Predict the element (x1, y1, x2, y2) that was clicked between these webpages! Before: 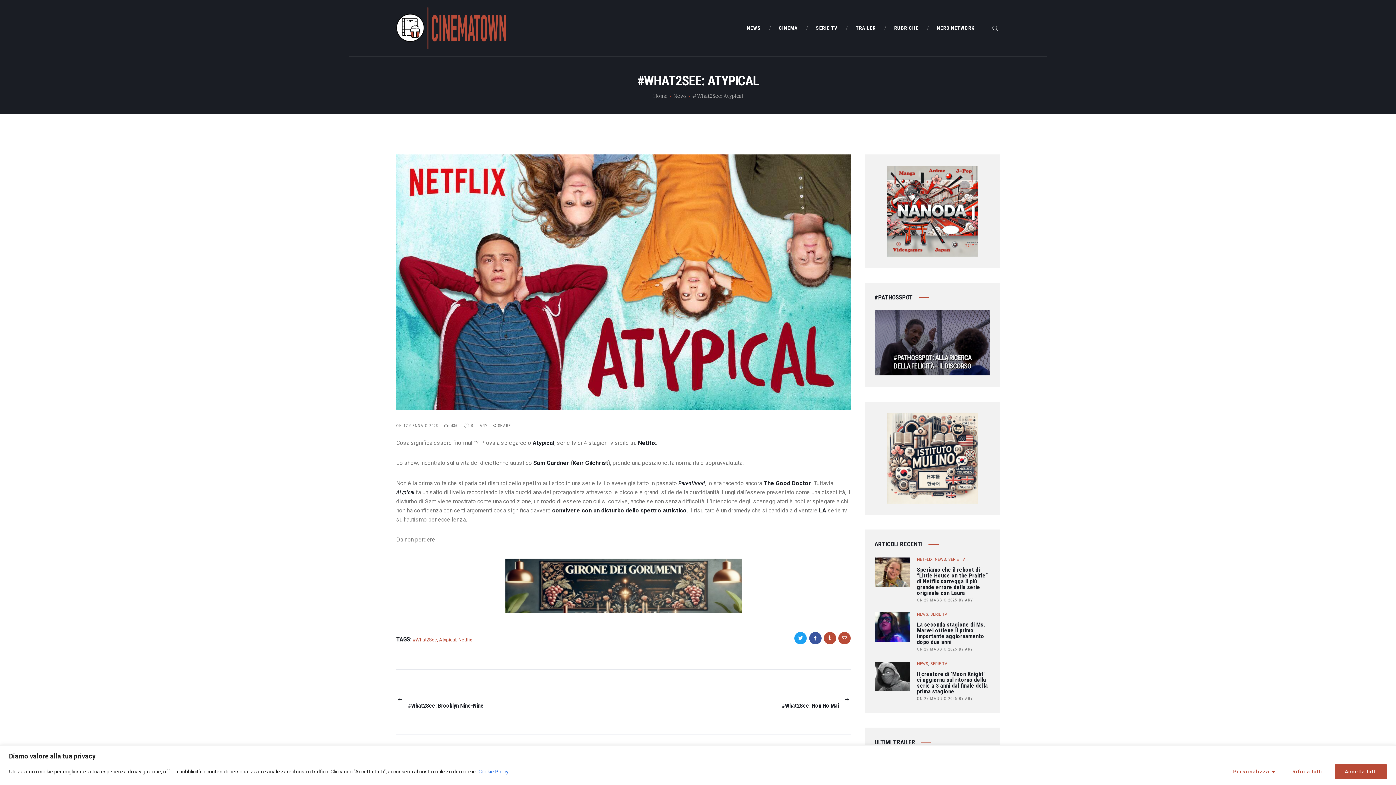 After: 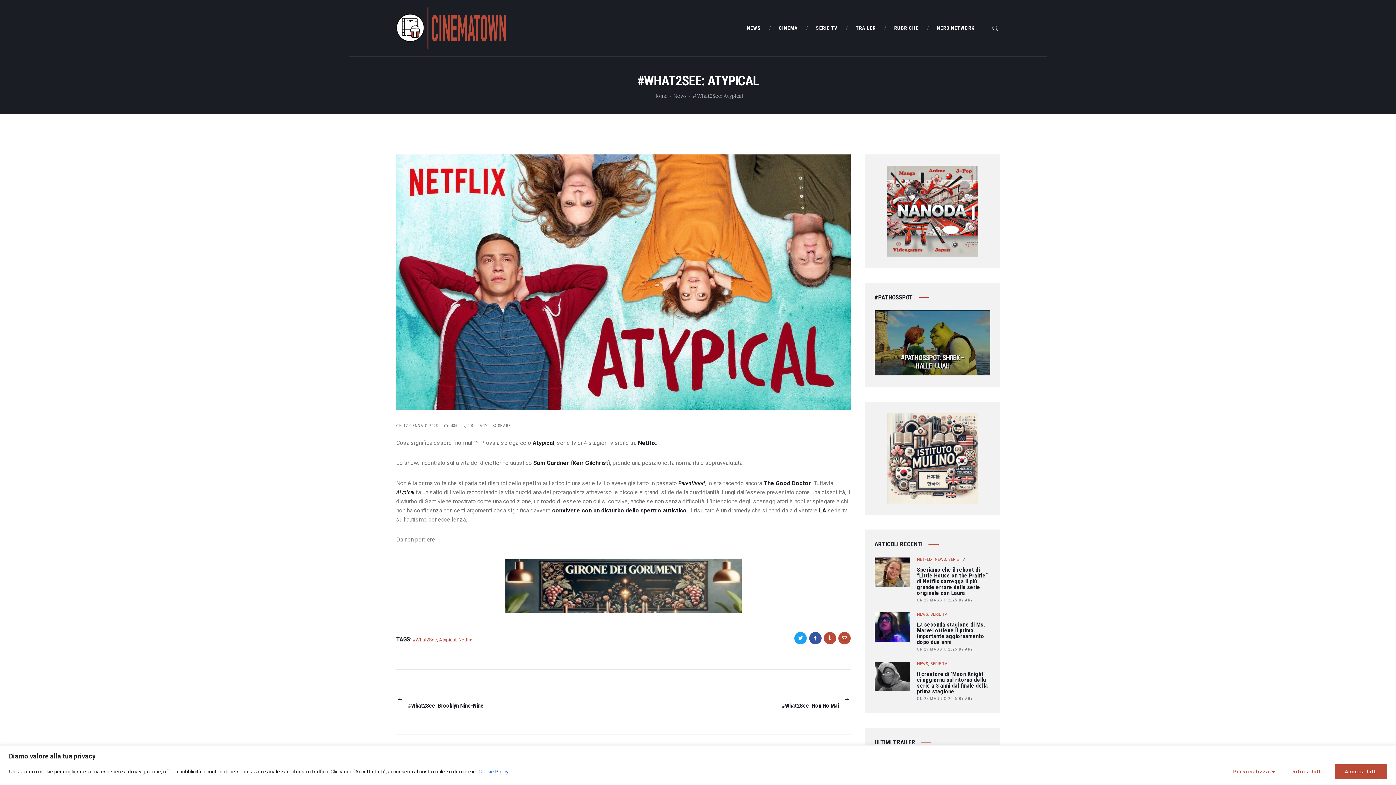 Action: bbox: (823, 632, 836, 644)